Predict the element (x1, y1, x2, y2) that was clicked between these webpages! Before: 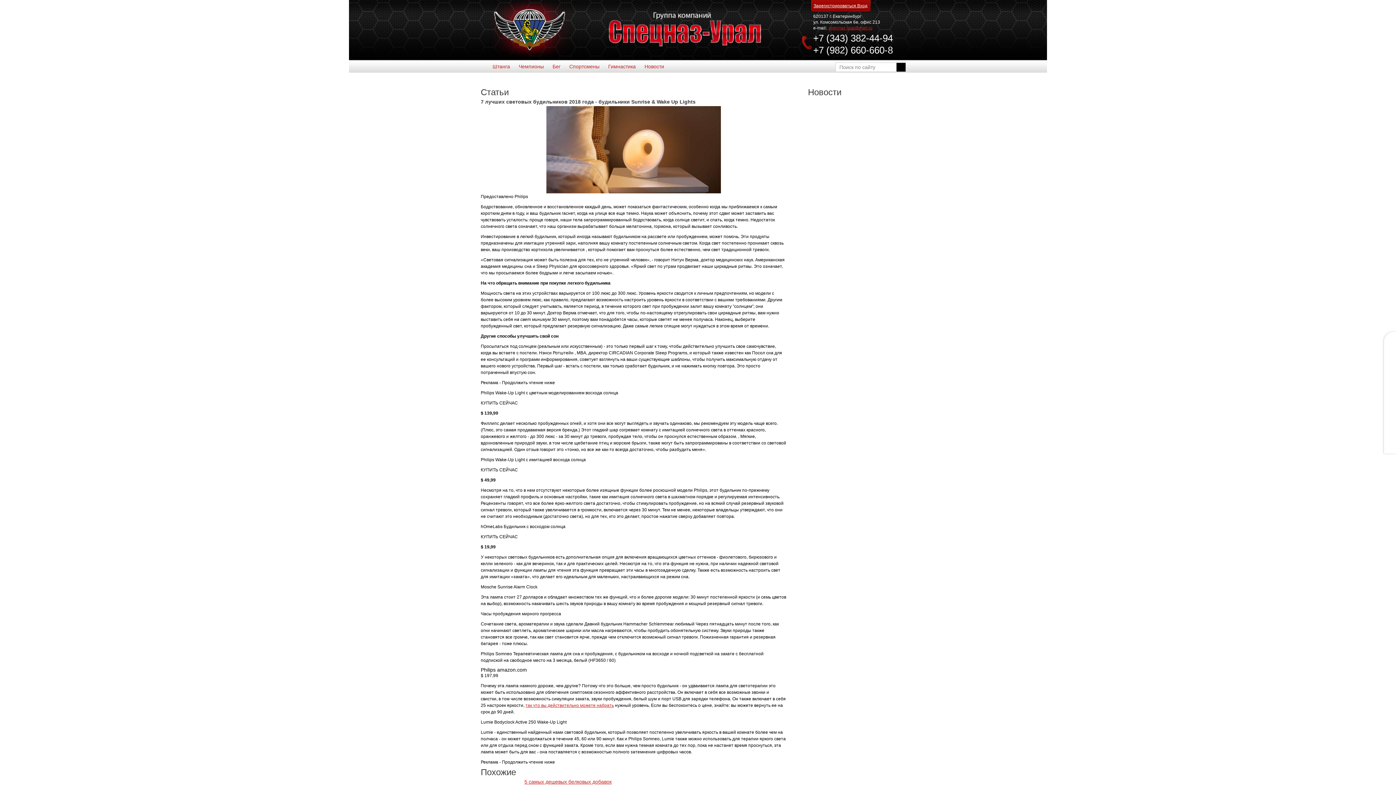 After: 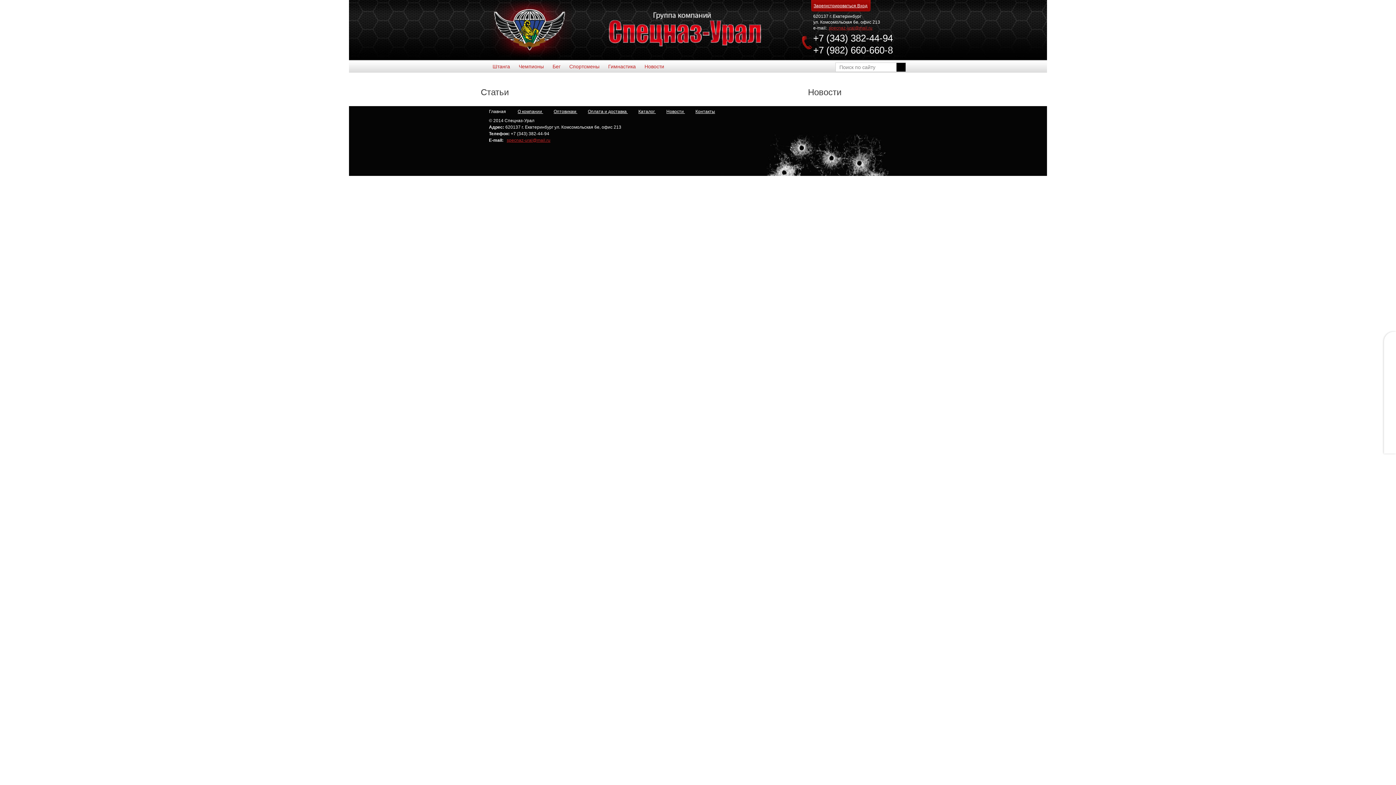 Action: bbox: (518, 63, 544, 69) label: Чемпионы